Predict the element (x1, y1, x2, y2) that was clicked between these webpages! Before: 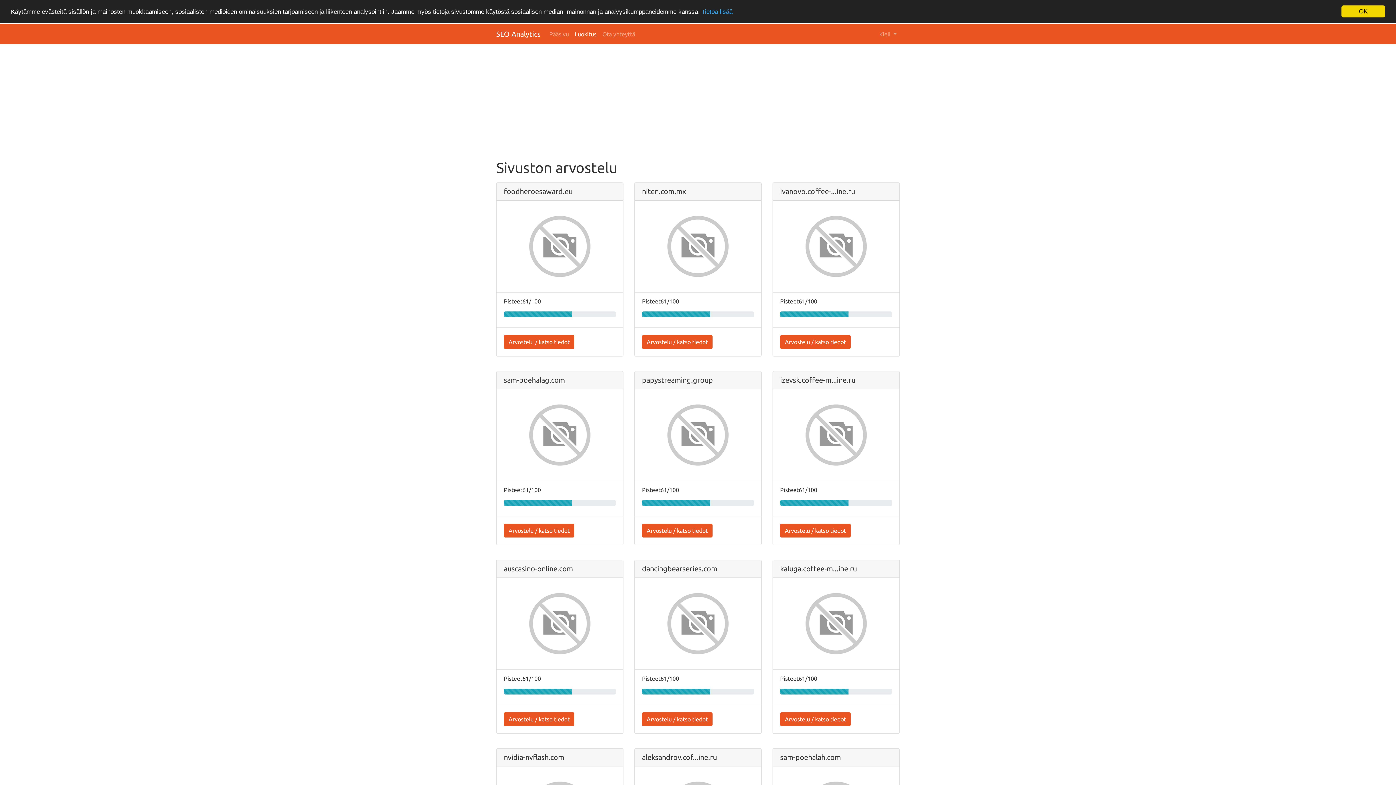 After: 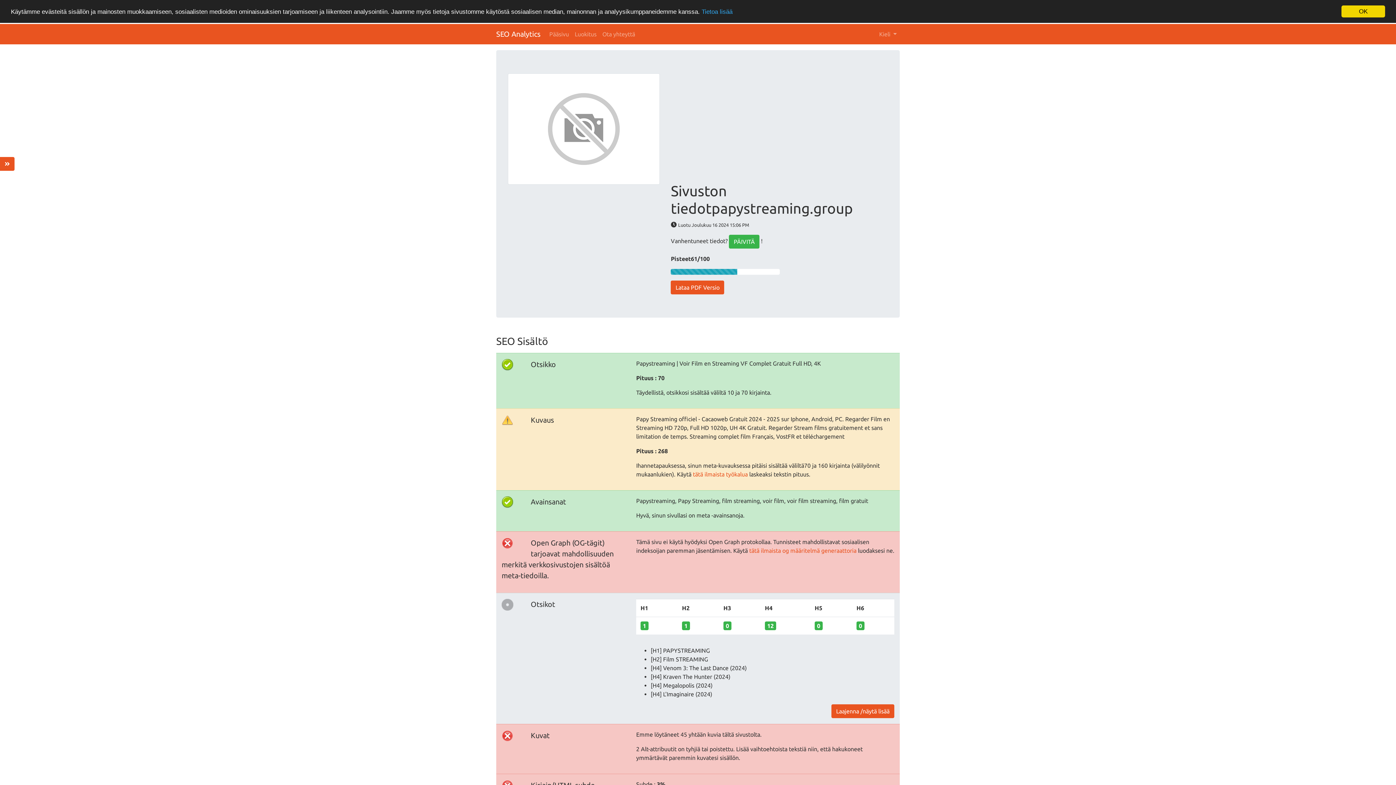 Action: bbox: (642, 523, 712, 537) label: Arvostelu / katso tiedot